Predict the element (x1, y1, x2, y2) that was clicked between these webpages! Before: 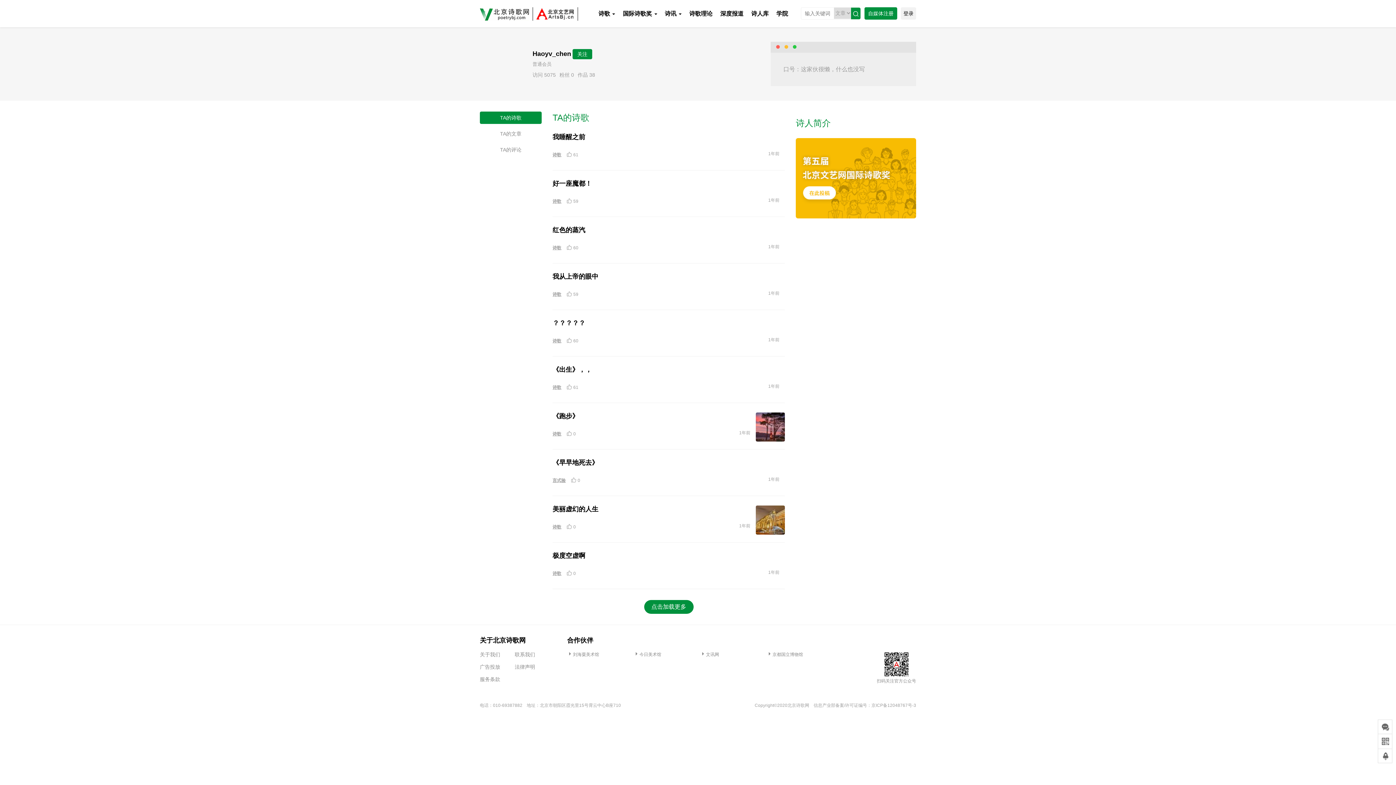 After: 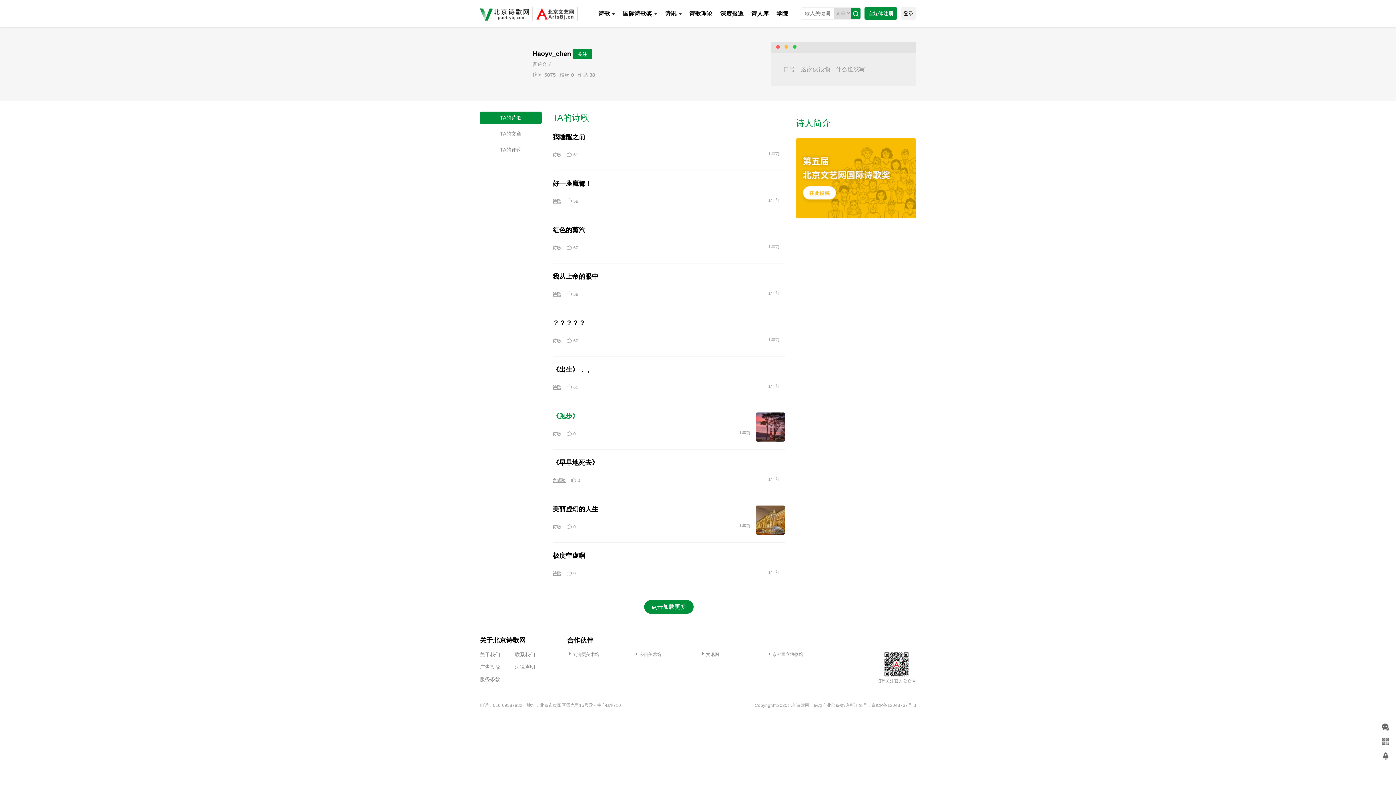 Action: bbox: (552, 412, 750, 421) label: 《跑步》